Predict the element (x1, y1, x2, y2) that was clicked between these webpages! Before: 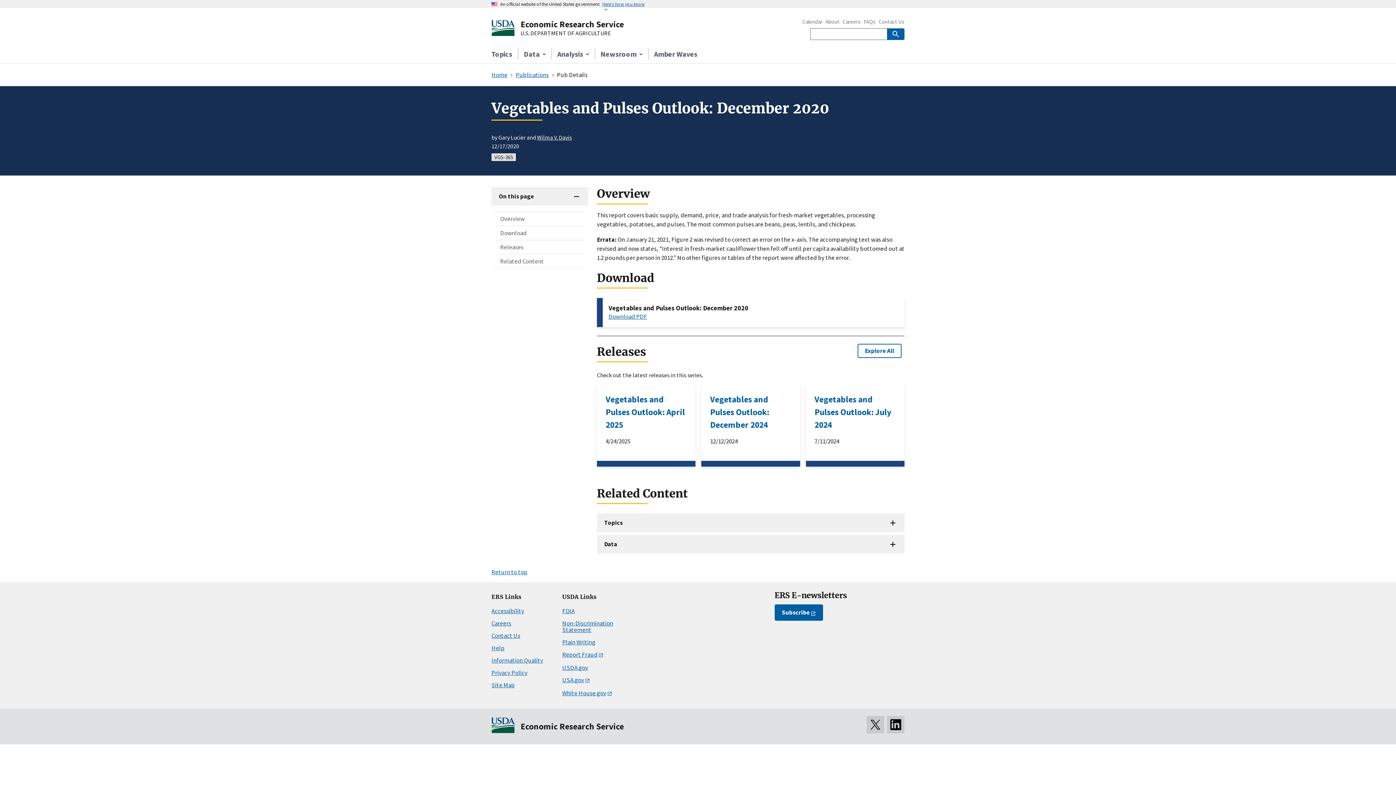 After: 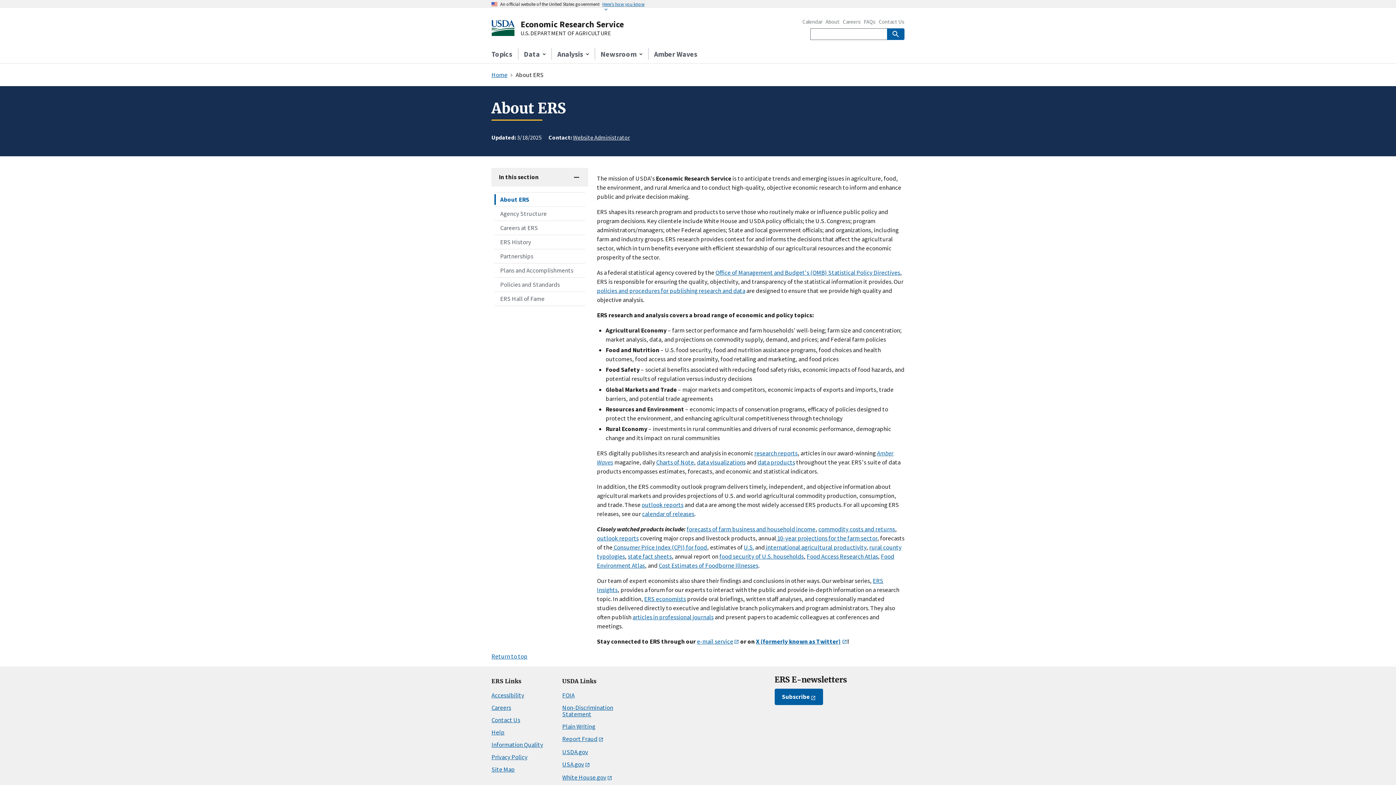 Action: bbox: (825, 19, 839, 24) label: About